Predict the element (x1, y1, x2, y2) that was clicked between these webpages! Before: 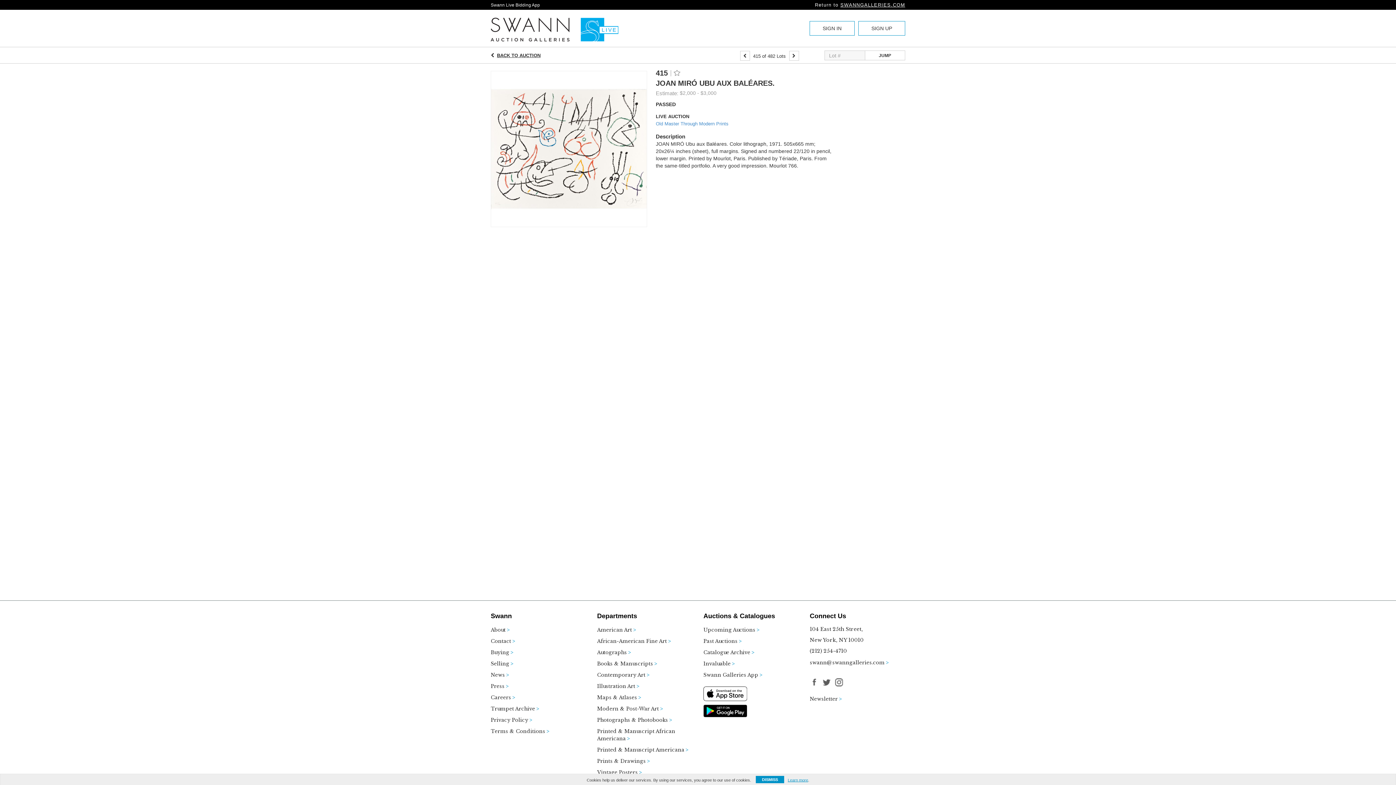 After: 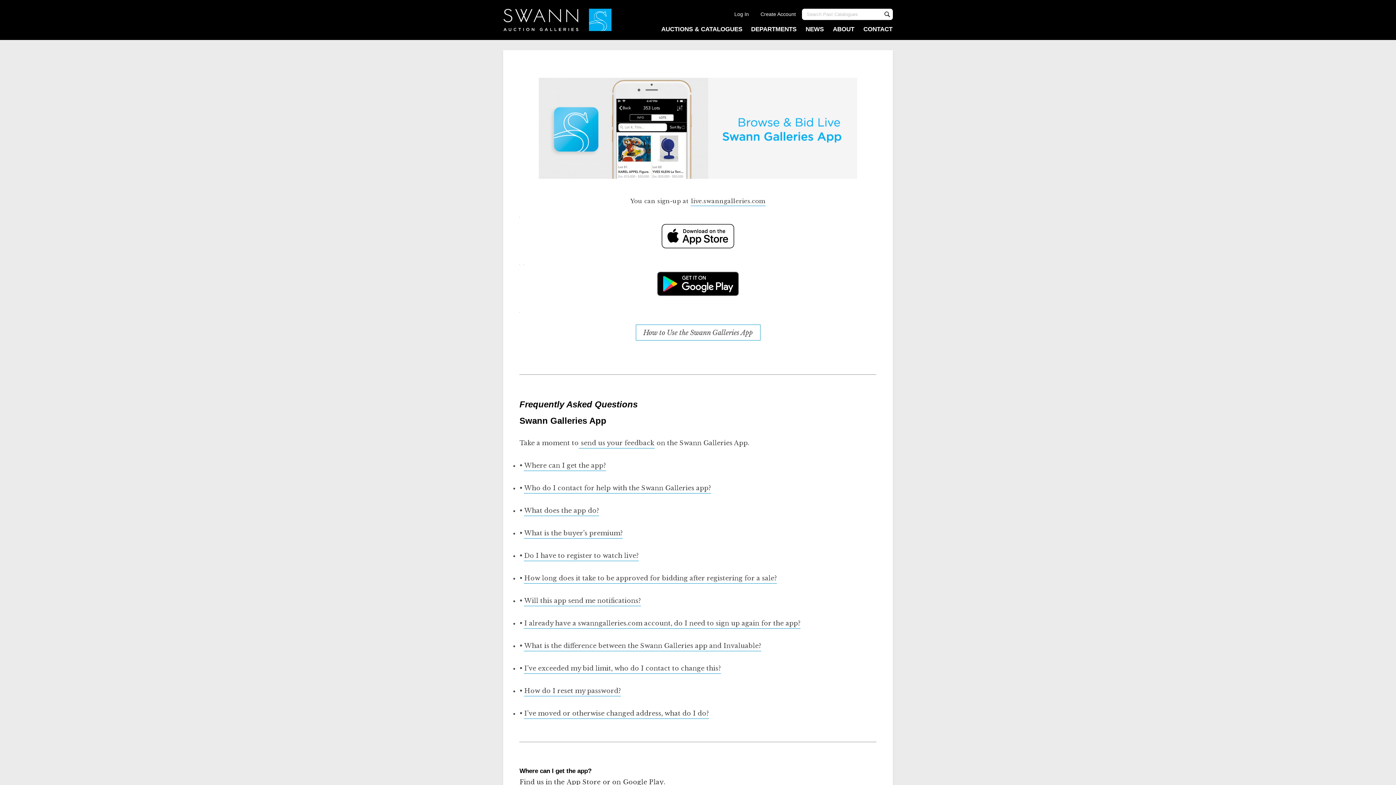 Action: label: Swann Galleries App bbox: (703, 672, 775, 683)